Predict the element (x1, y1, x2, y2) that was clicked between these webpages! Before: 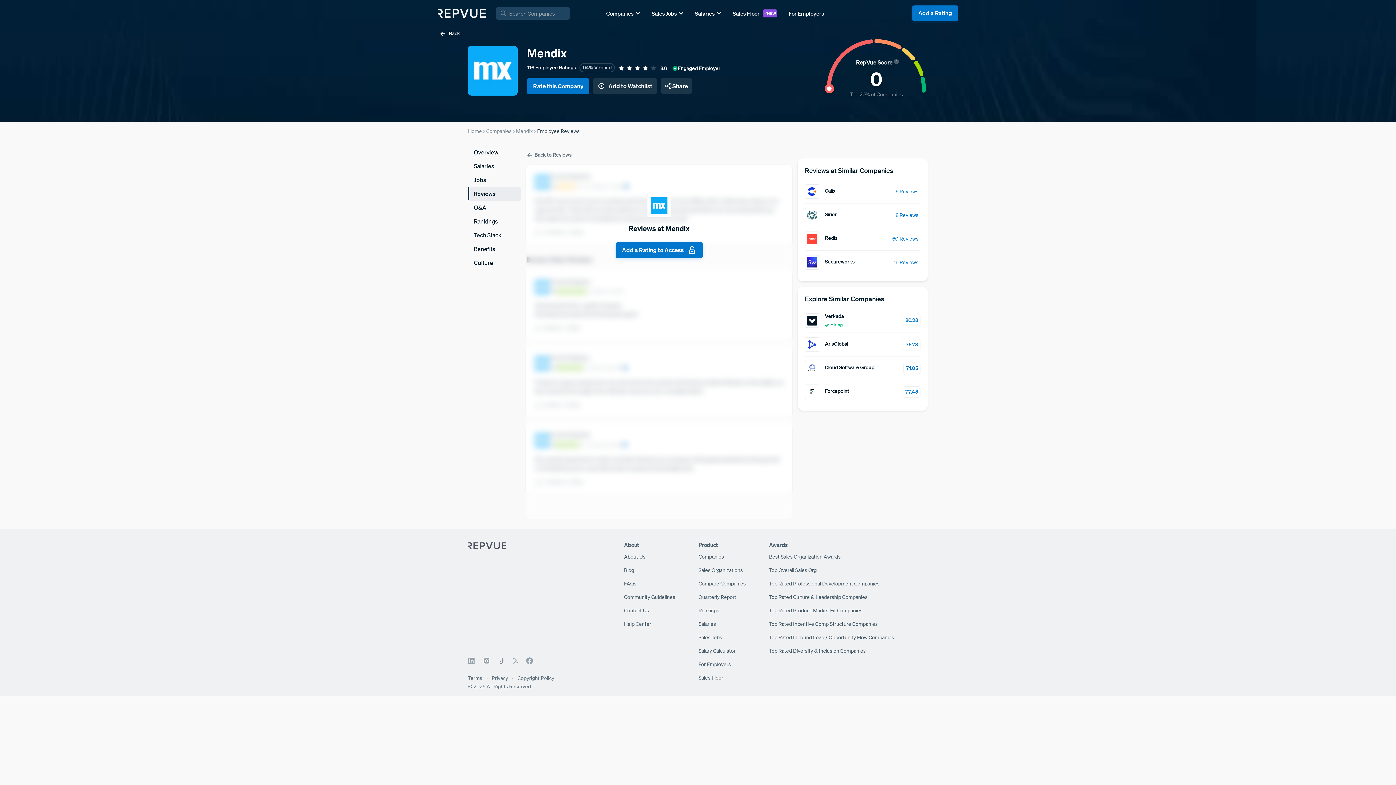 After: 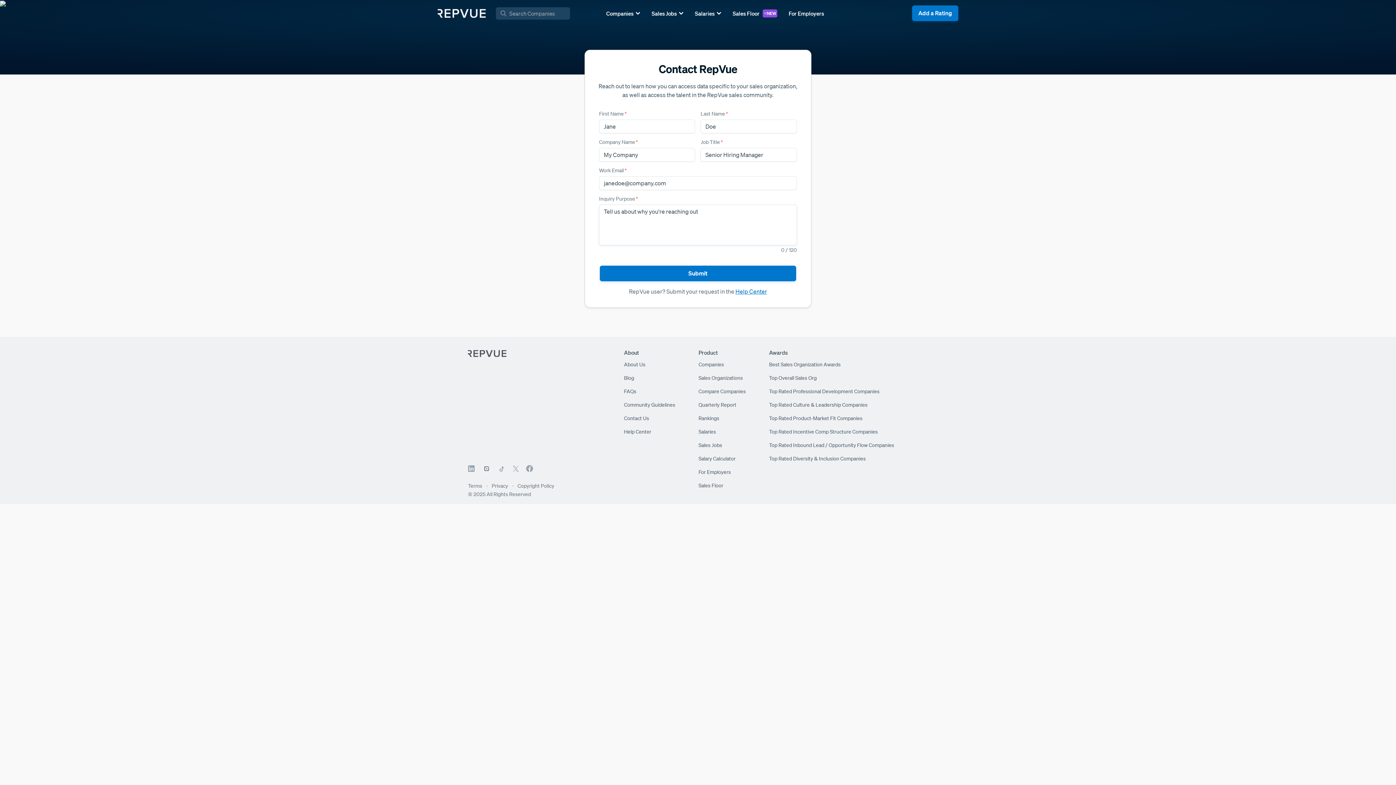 Action: bbox: (624, 607, 649, 614) label: Contact Us